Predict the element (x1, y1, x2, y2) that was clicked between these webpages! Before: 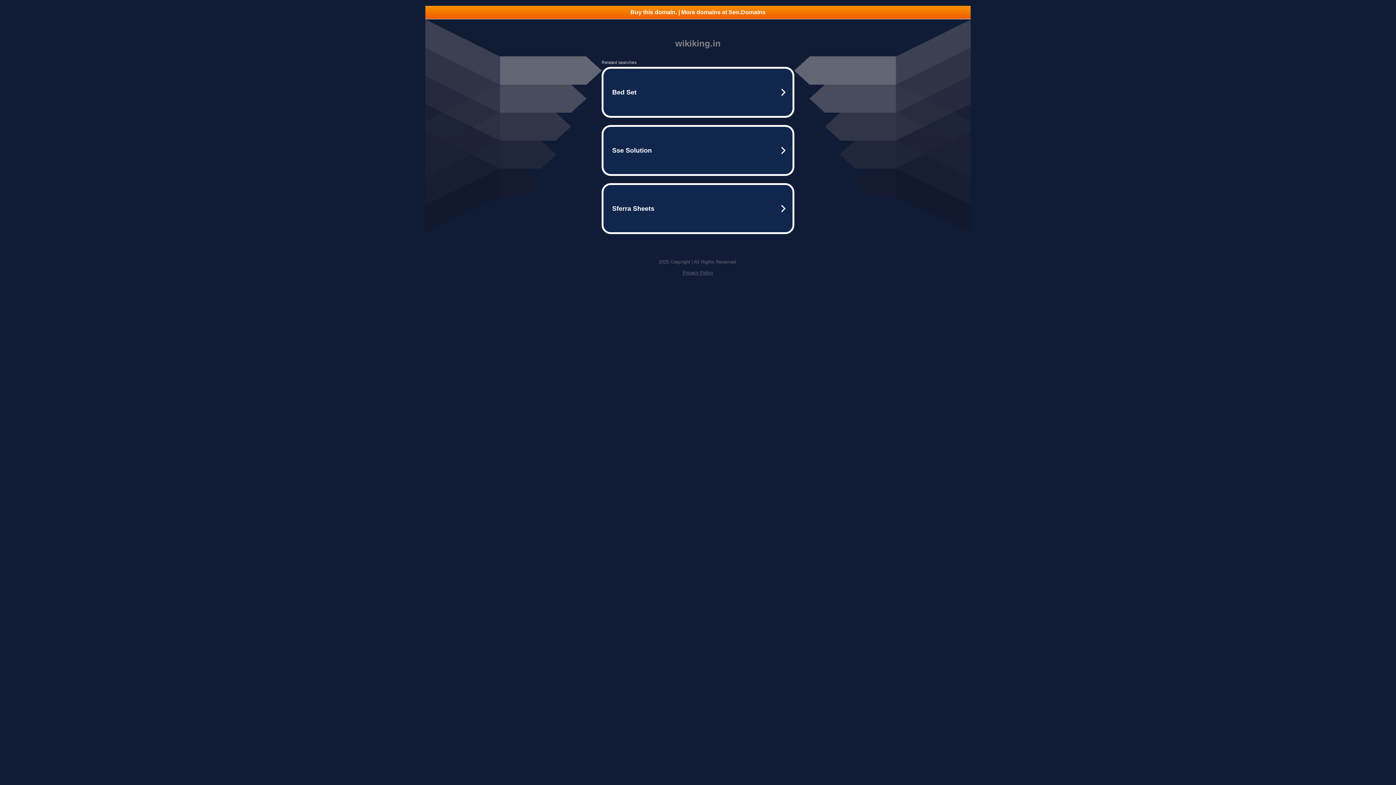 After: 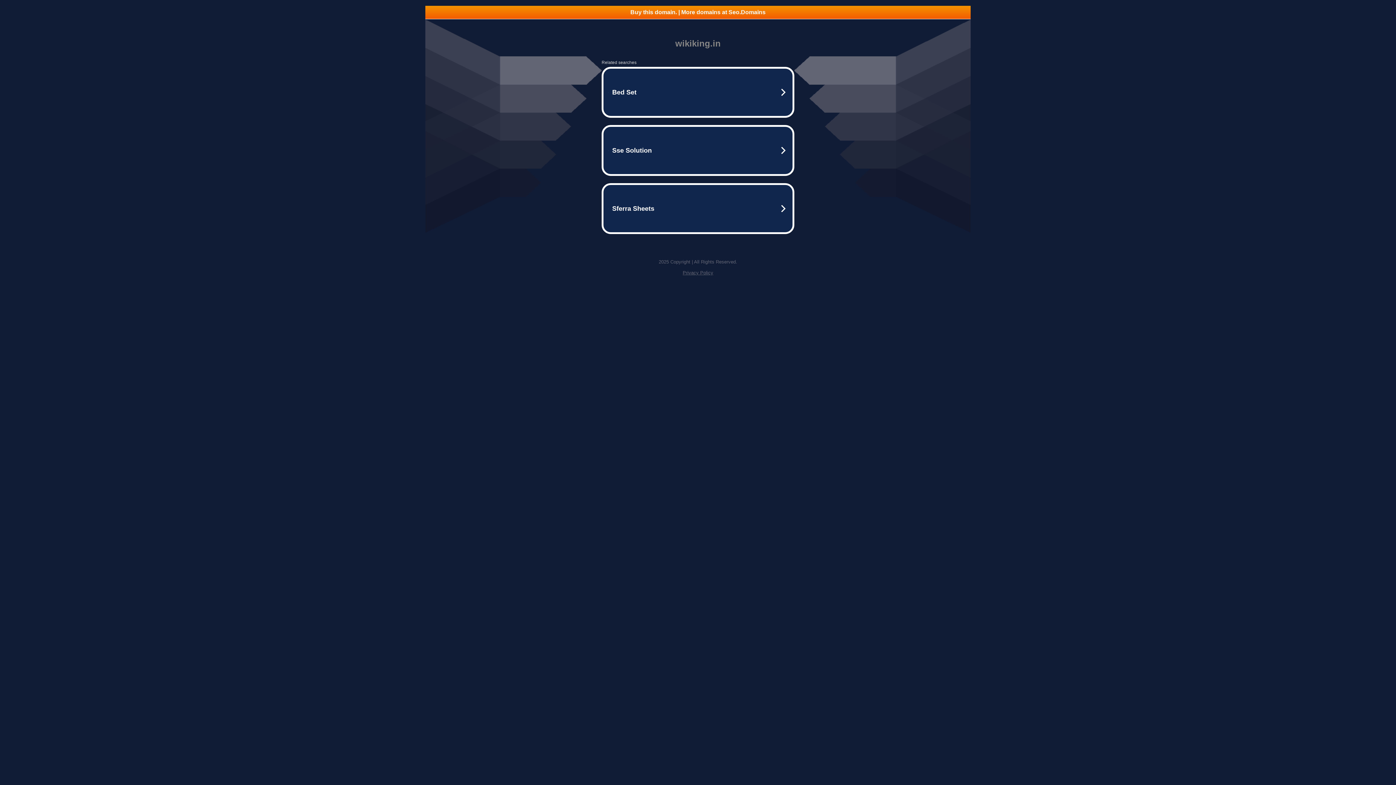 Action: label: Privacy Policy bbox: (682, 270, 713, 275)